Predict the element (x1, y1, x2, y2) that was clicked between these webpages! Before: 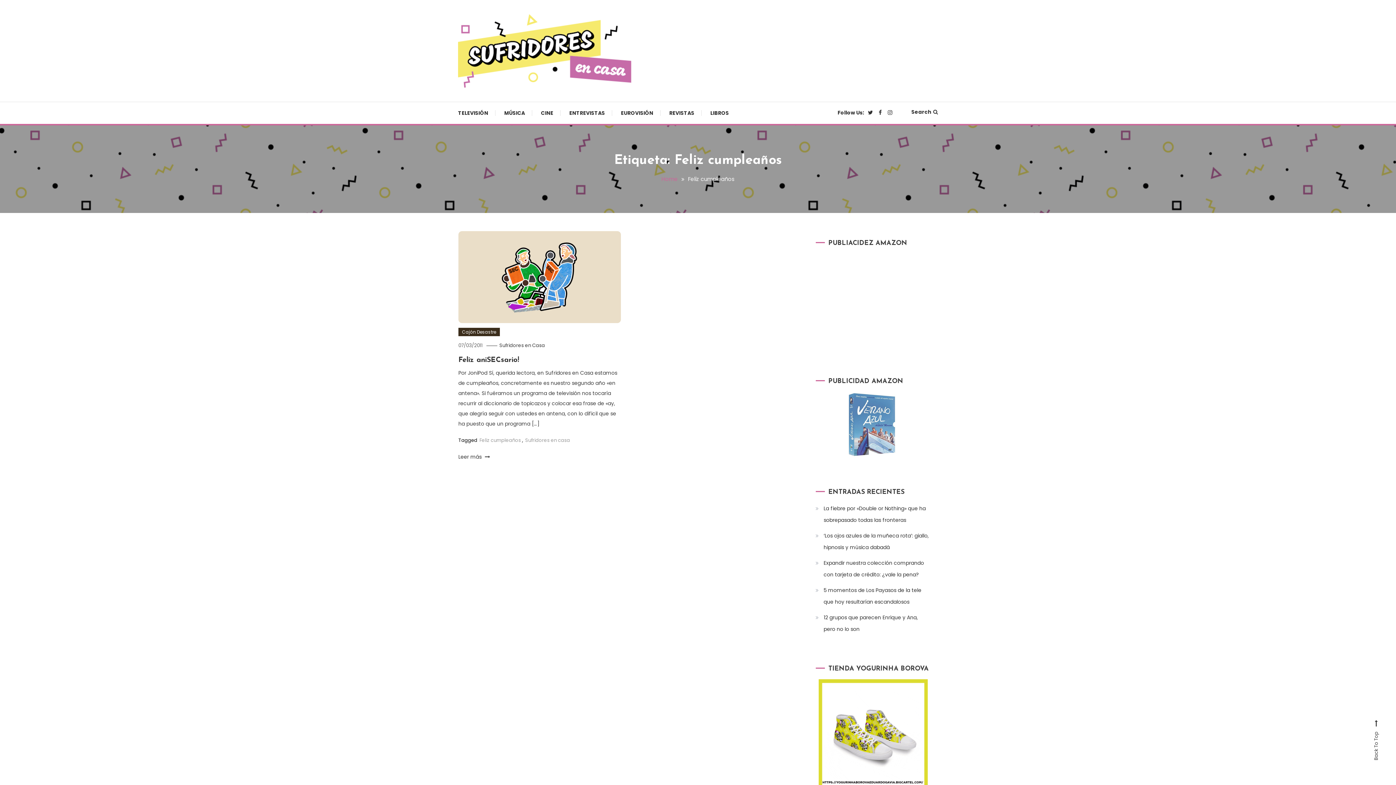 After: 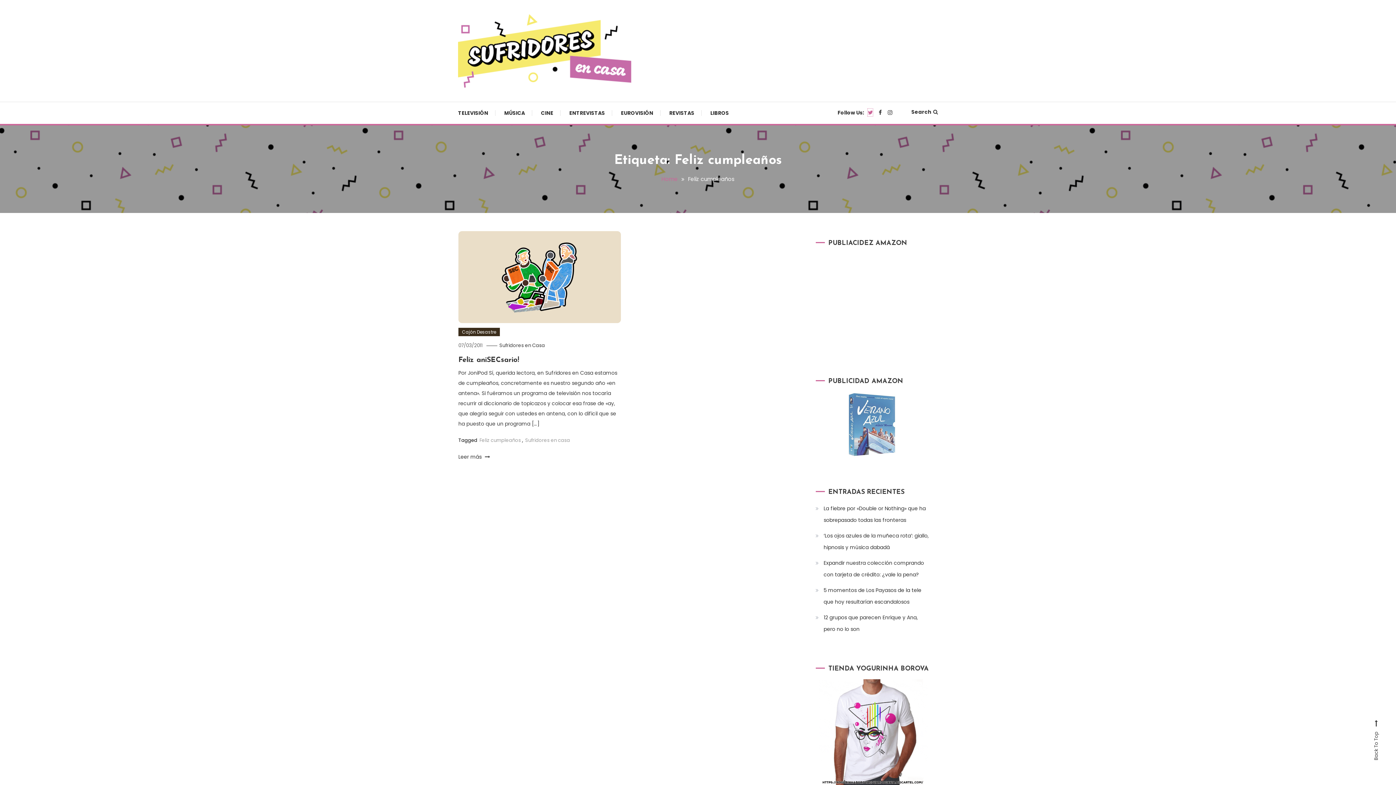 Action: bbox: (868, 108, 873, 116)